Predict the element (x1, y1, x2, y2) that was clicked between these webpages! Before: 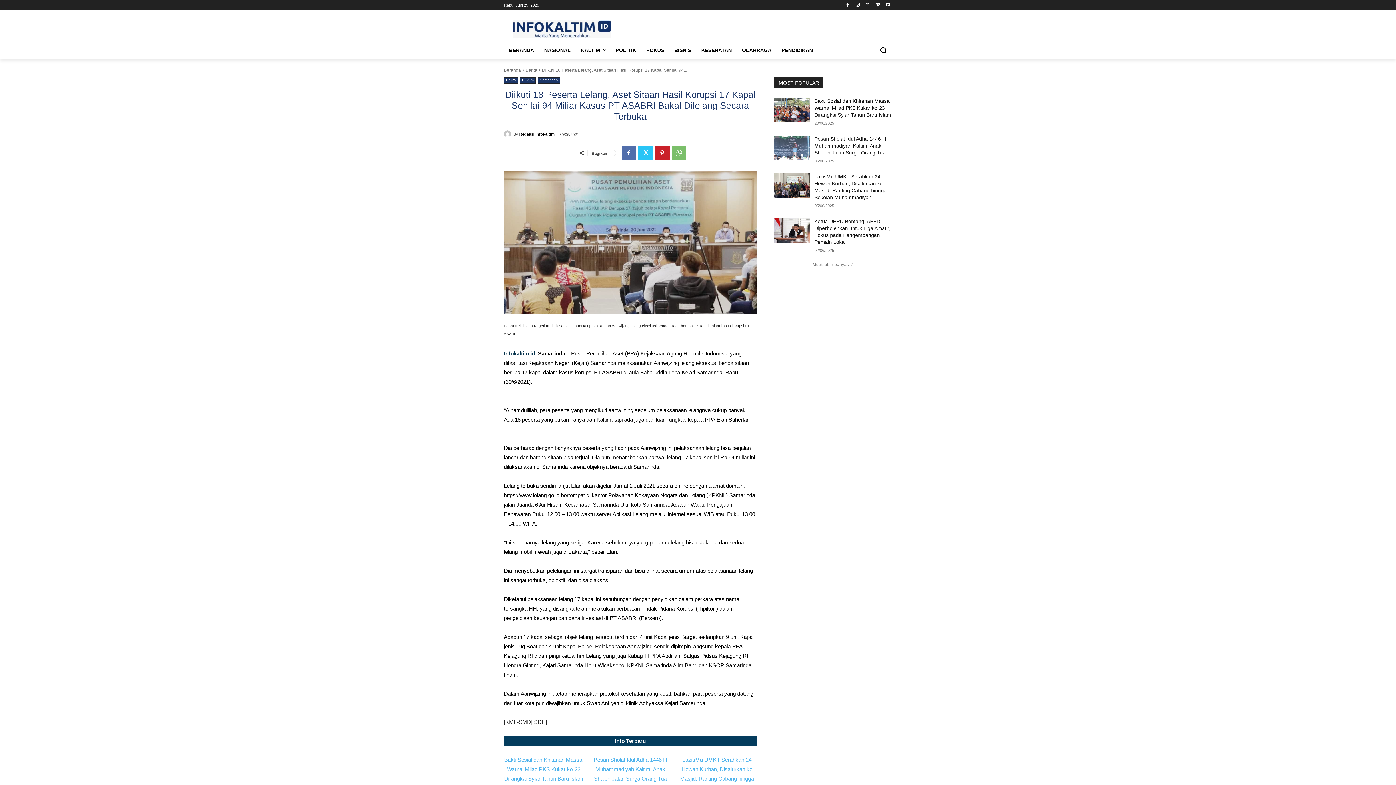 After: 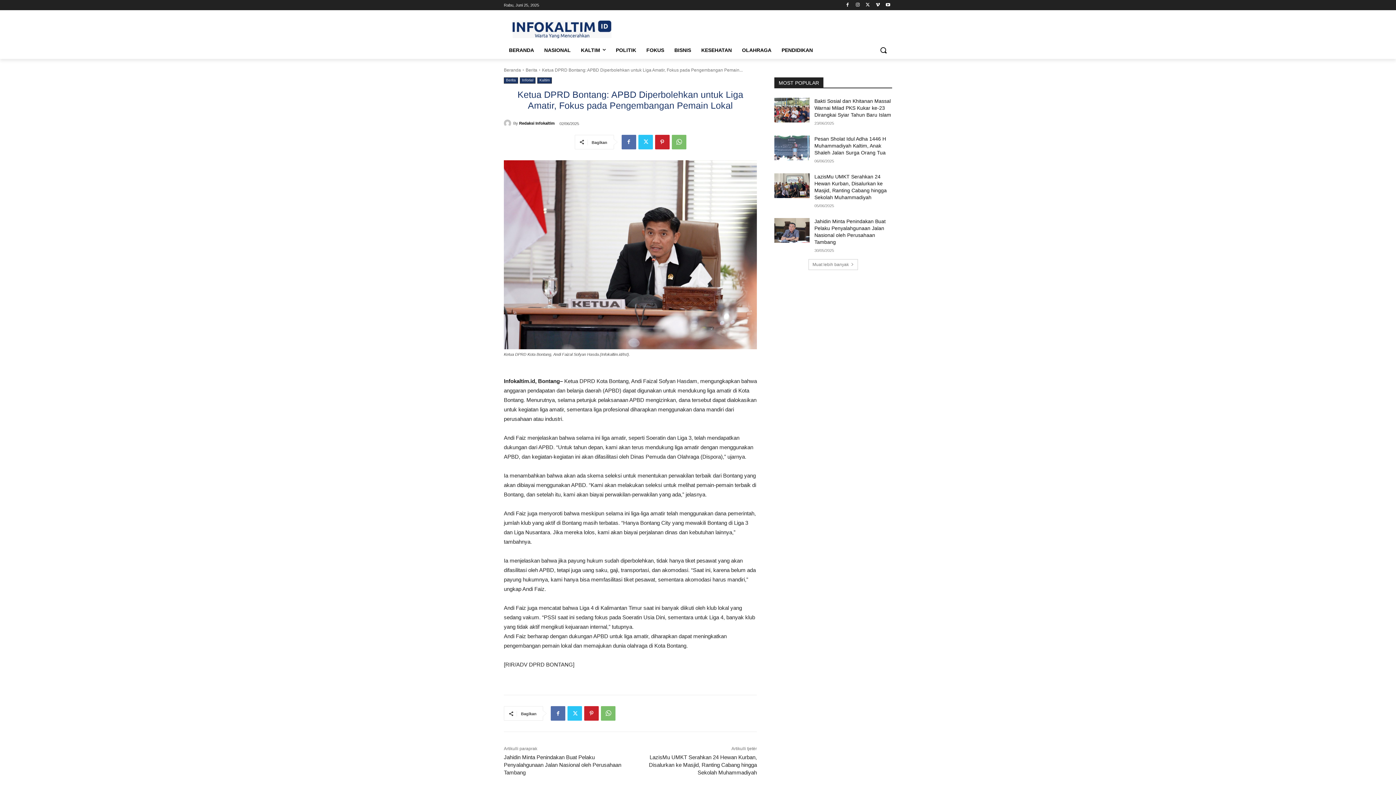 Action: bbox: (774, 218, 809, 242)